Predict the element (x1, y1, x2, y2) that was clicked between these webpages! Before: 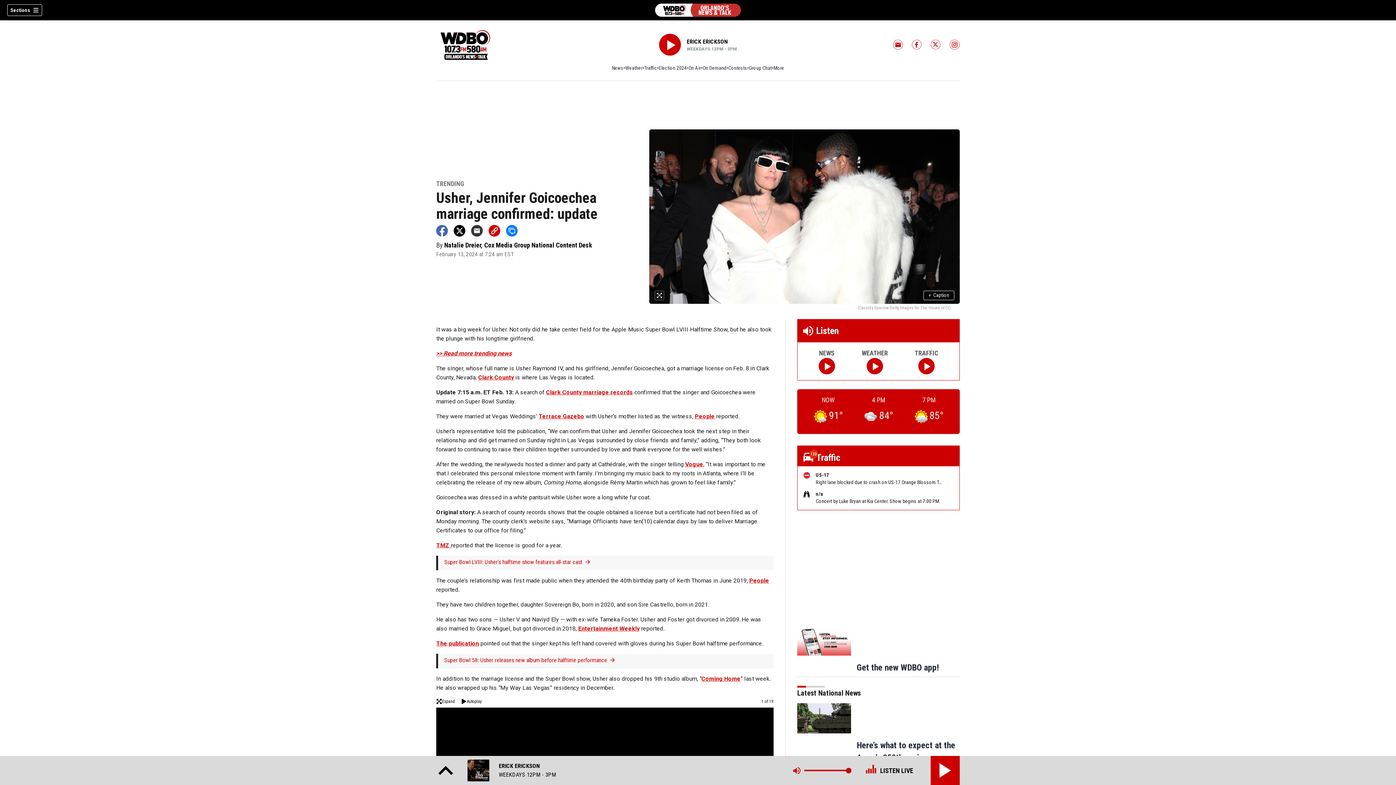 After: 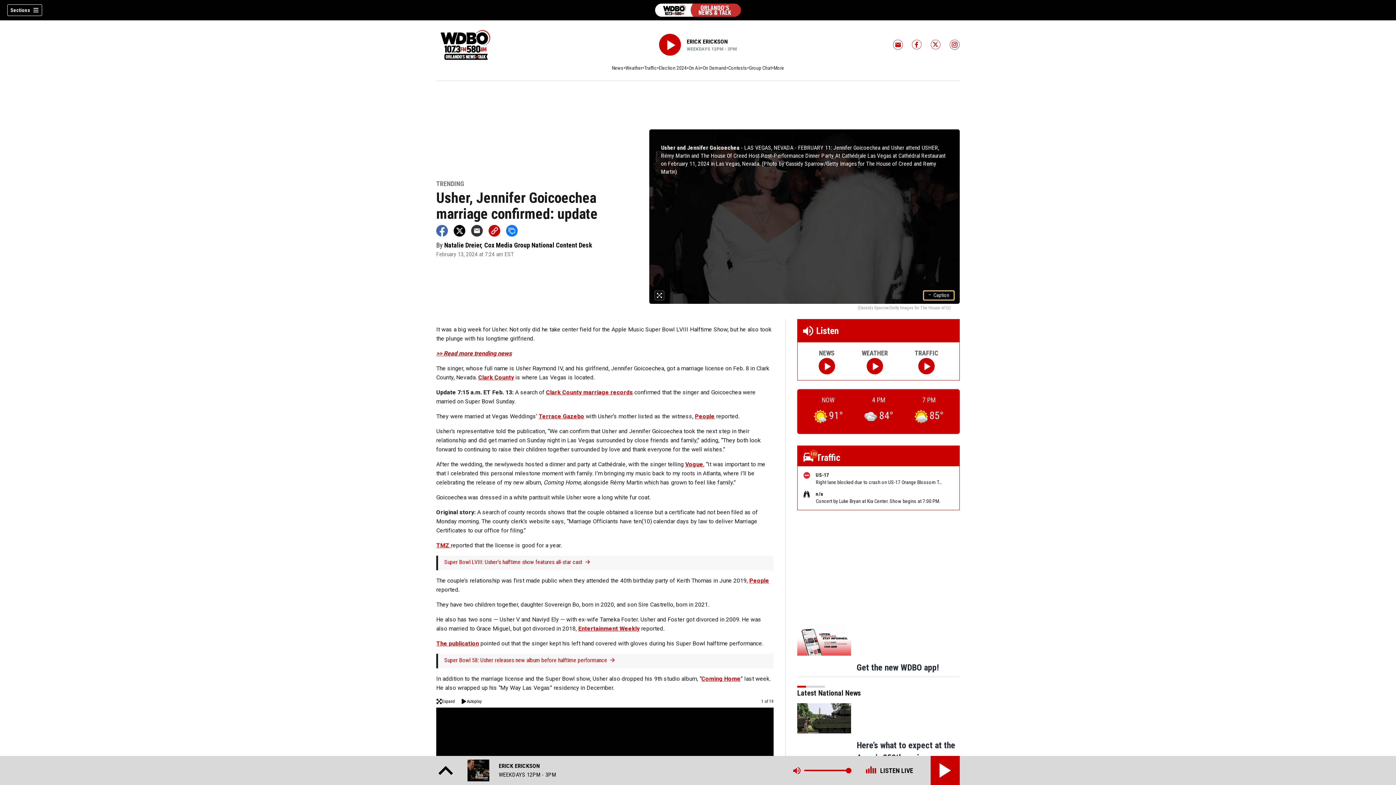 Action: bbox: (923, 290, 954, 300) label: +Caption